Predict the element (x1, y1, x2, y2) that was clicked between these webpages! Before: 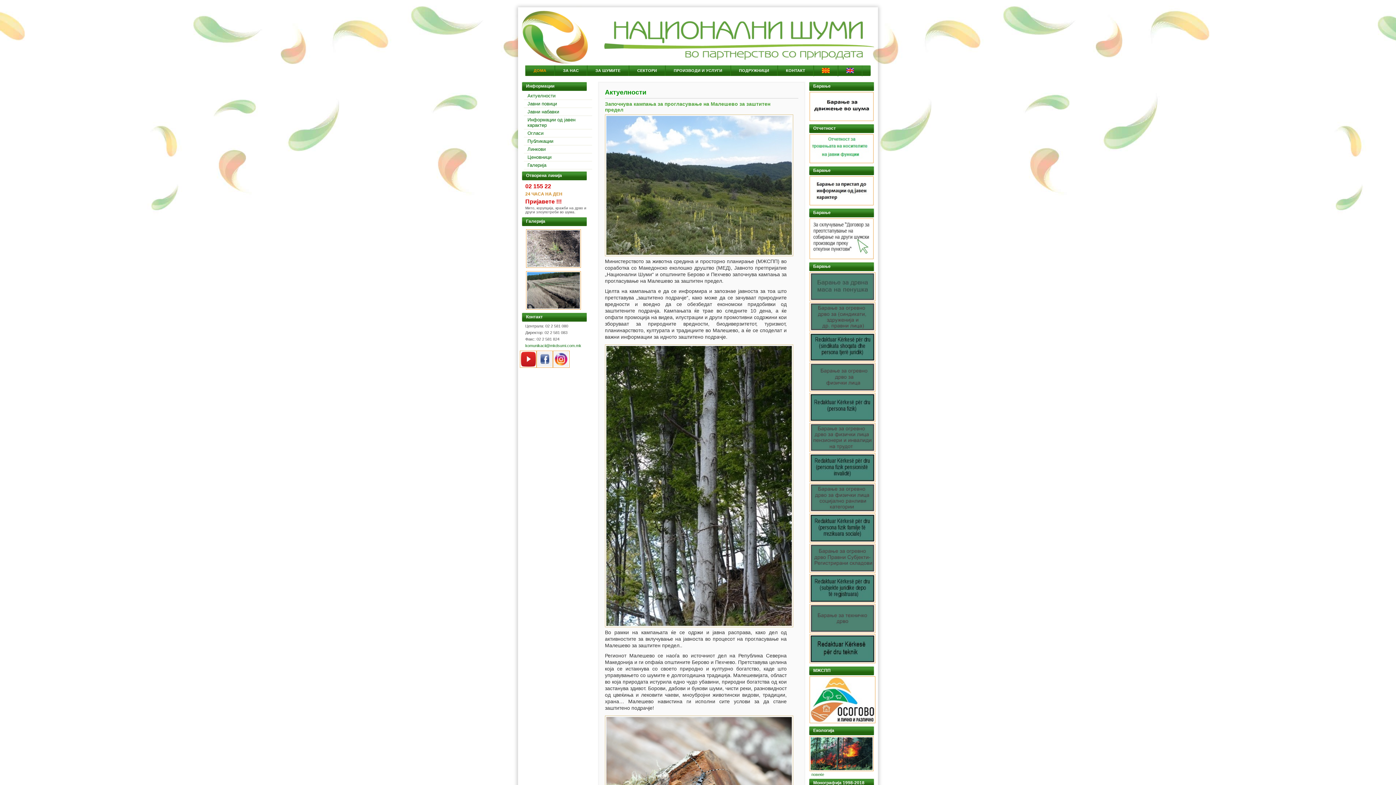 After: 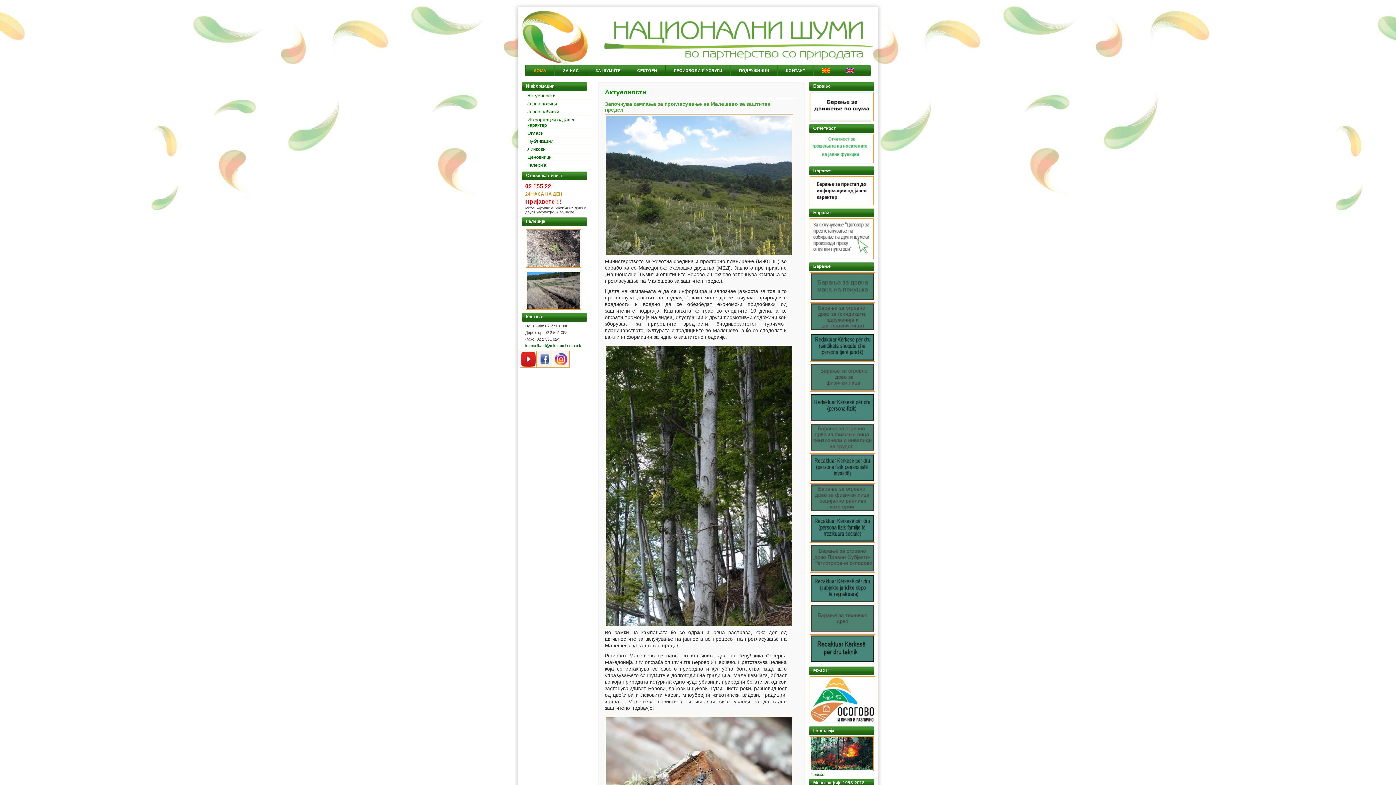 Action: bbox: (809, 92, 871, 122)